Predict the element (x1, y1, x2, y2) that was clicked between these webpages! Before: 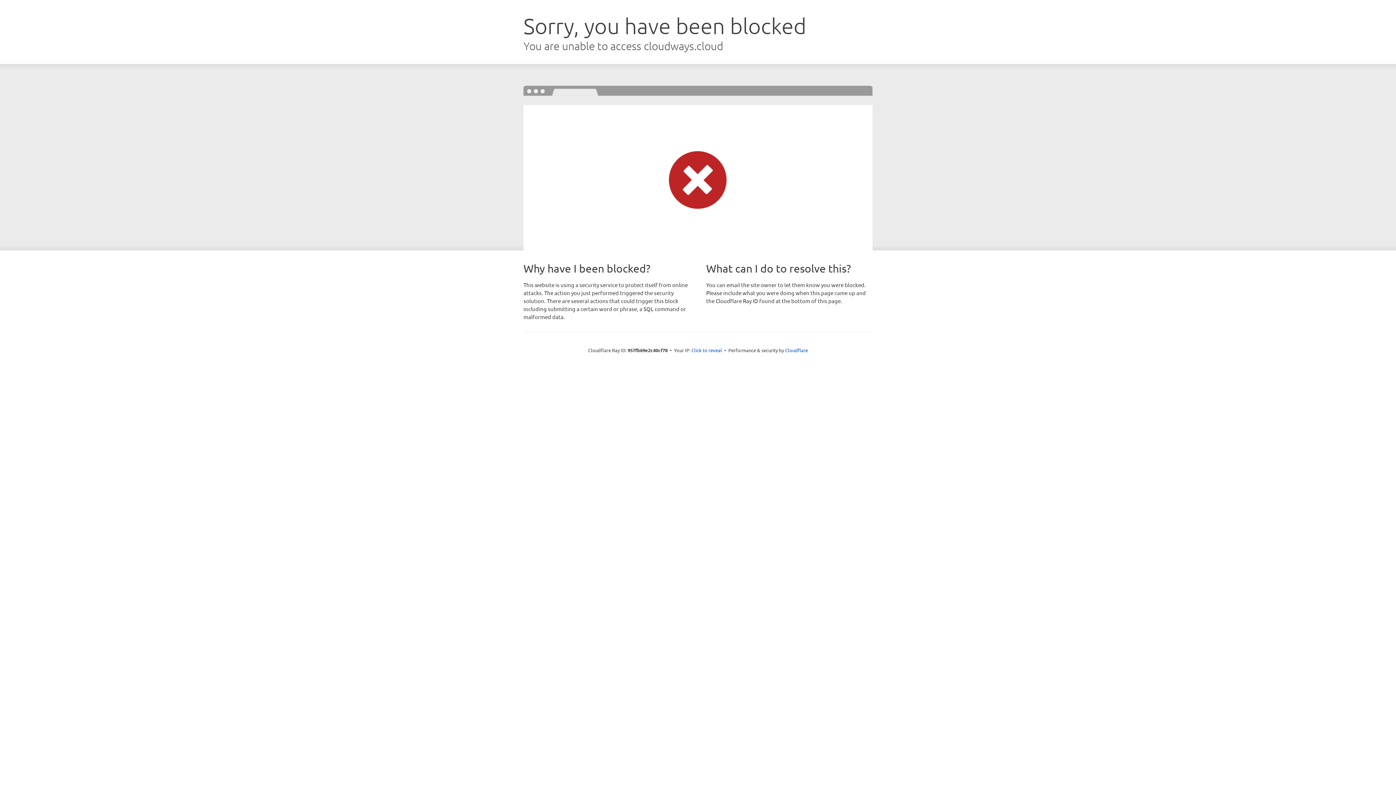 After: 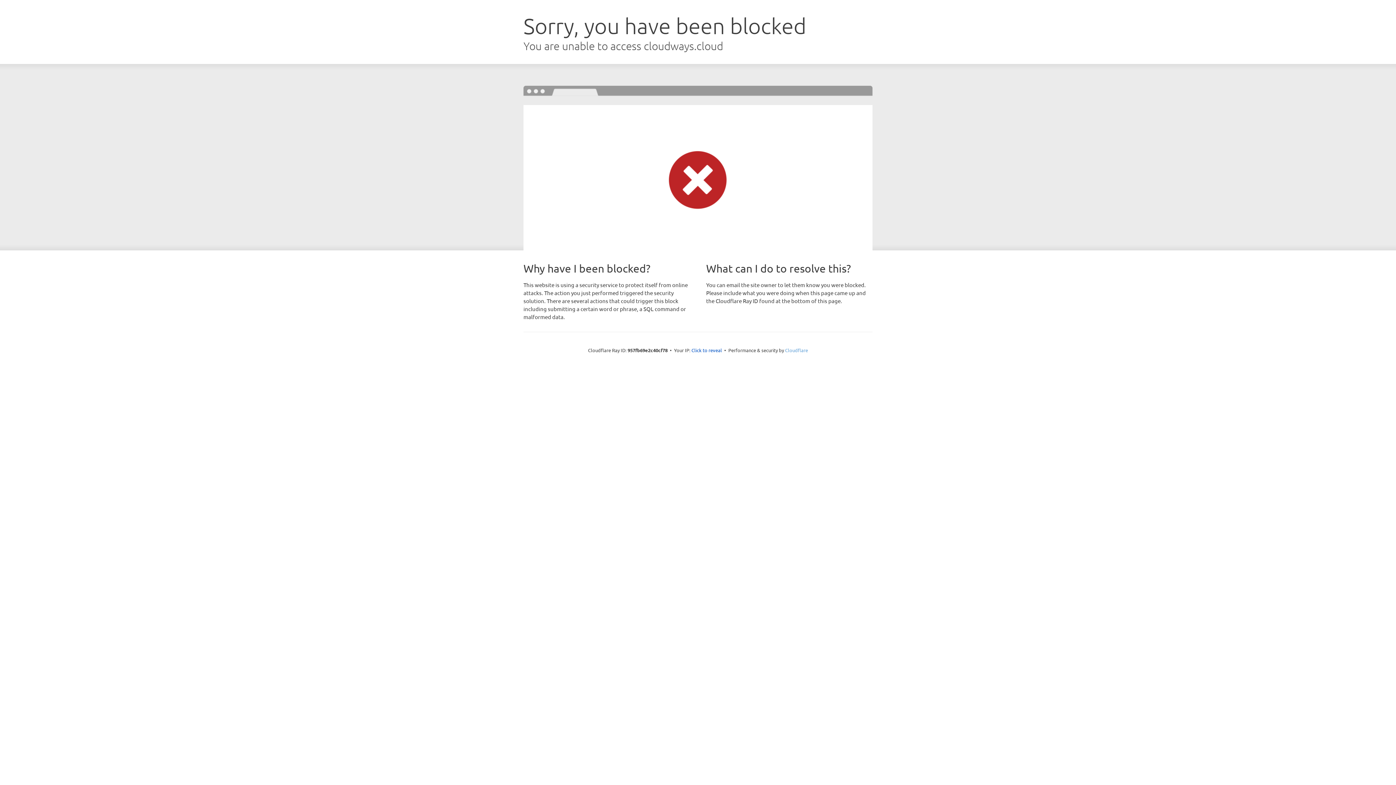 Action: label: Cloudflare bbox: (785, 347, 808, 353)